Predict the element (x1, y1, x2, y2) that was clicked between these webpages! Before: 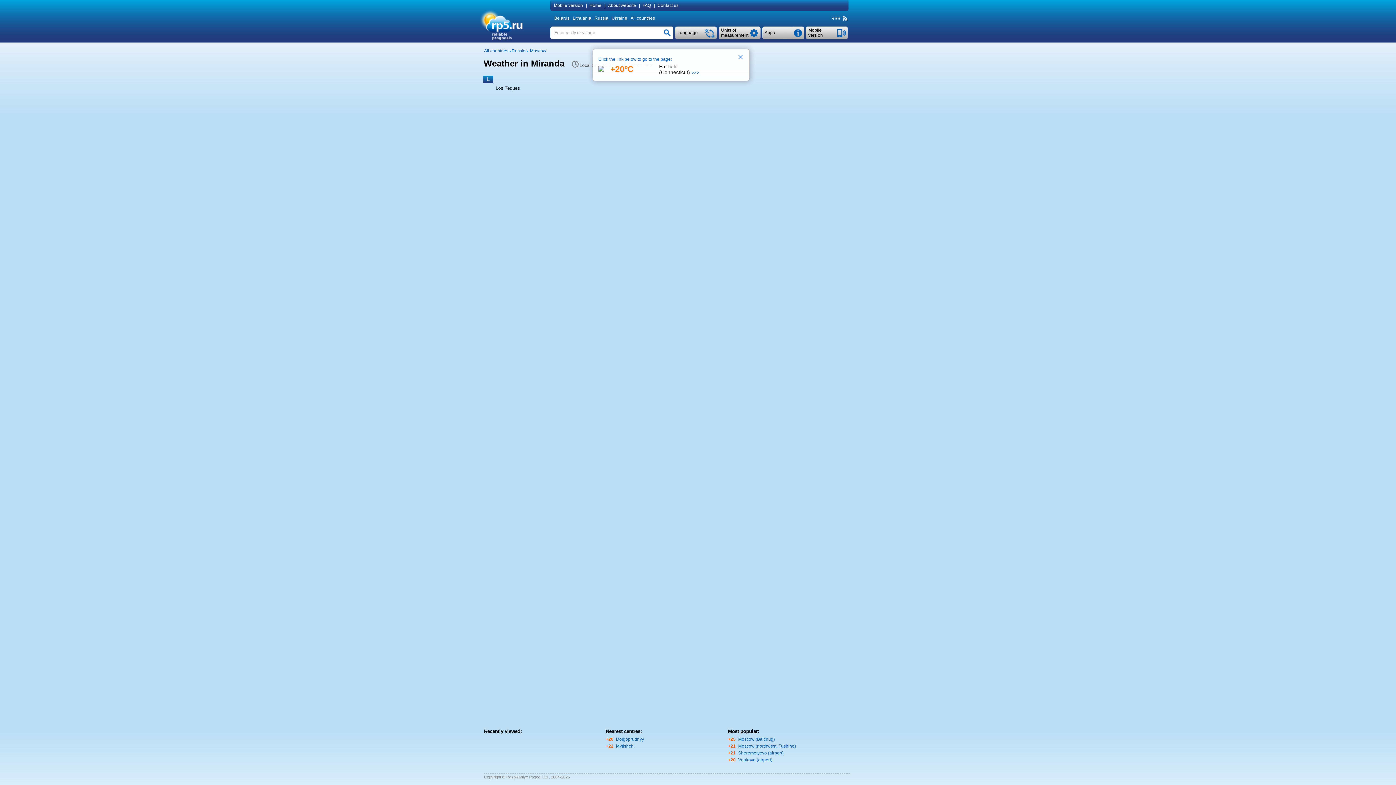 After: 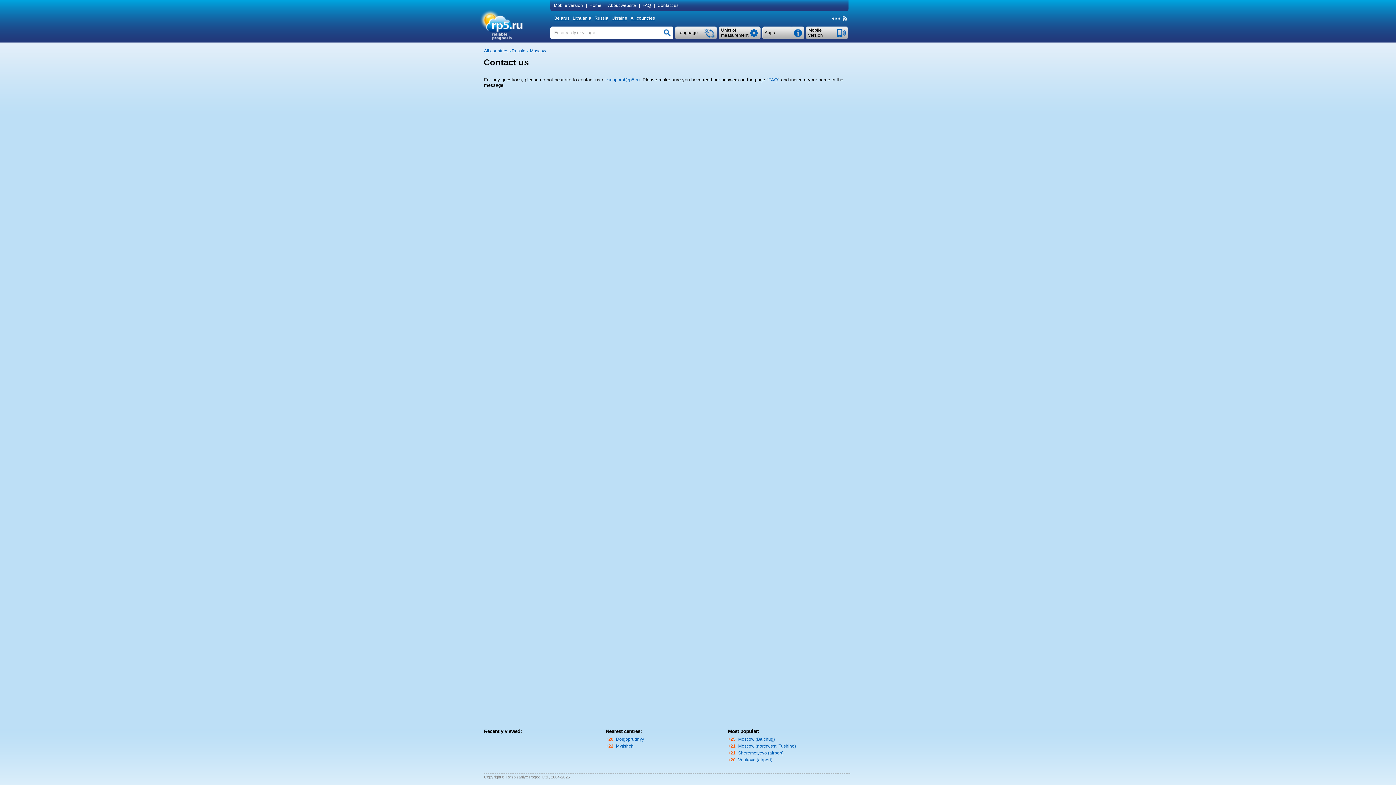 Action: label: Contact us bbox: (656, 2, 681, 8)